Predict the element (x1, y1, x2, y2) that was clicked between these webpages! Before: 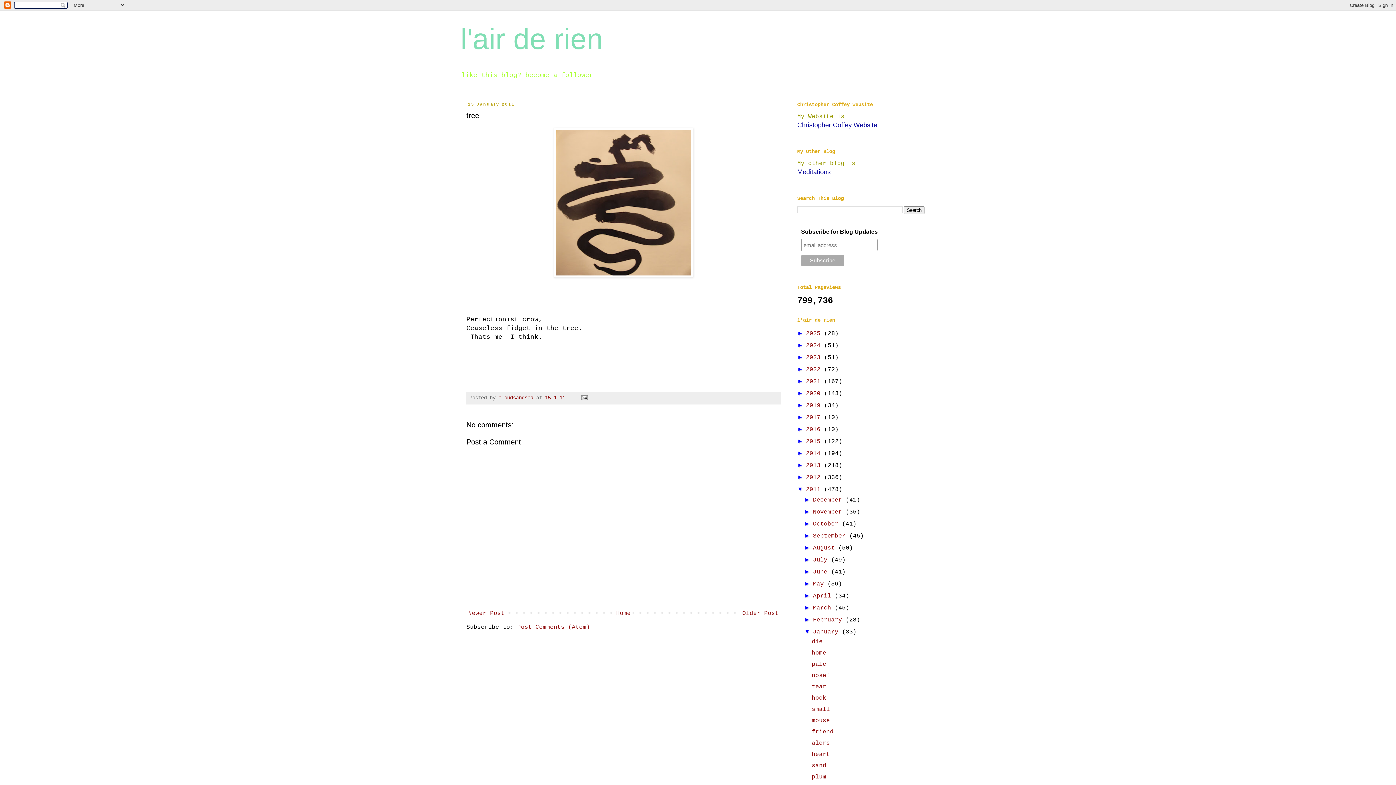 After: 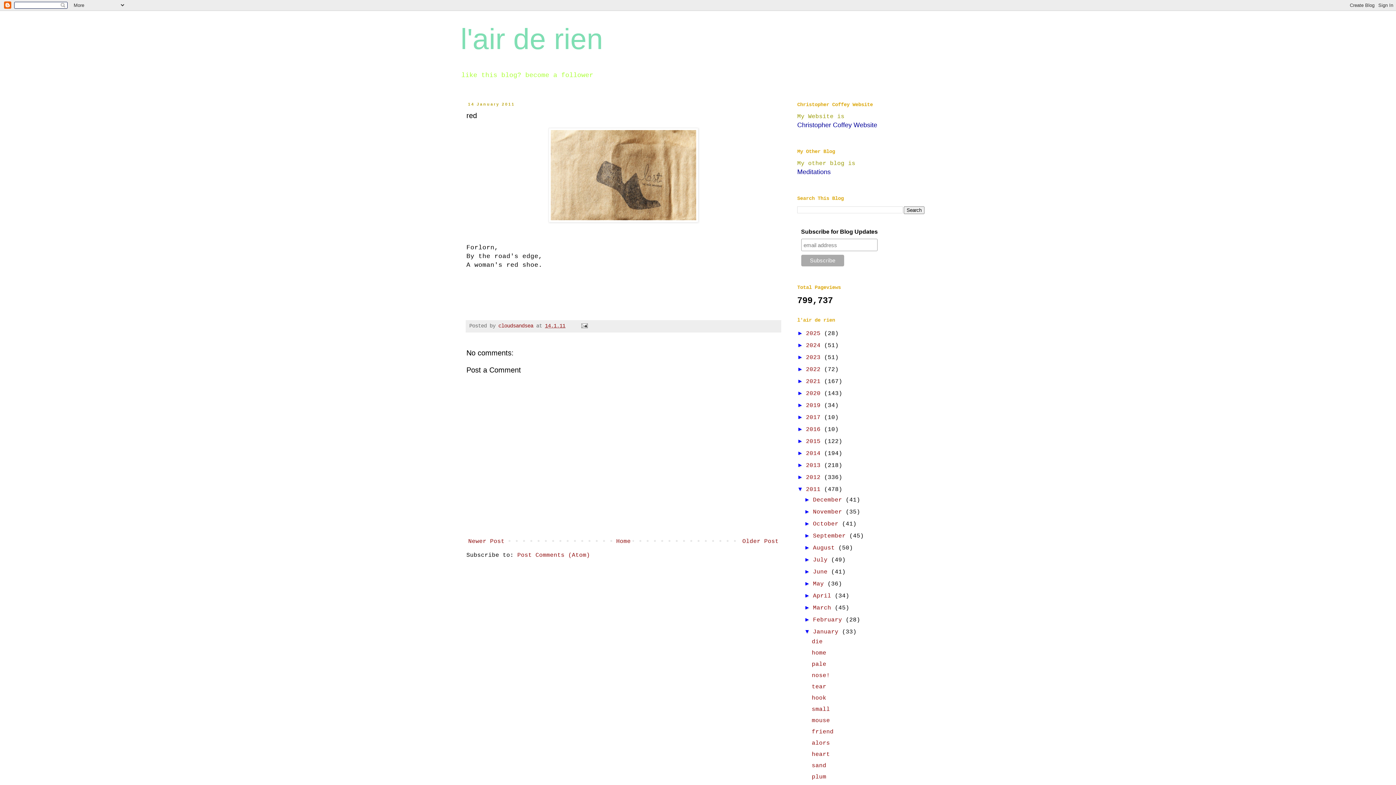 Action: label: Older Post bbox: (740, 608, 780, 618)